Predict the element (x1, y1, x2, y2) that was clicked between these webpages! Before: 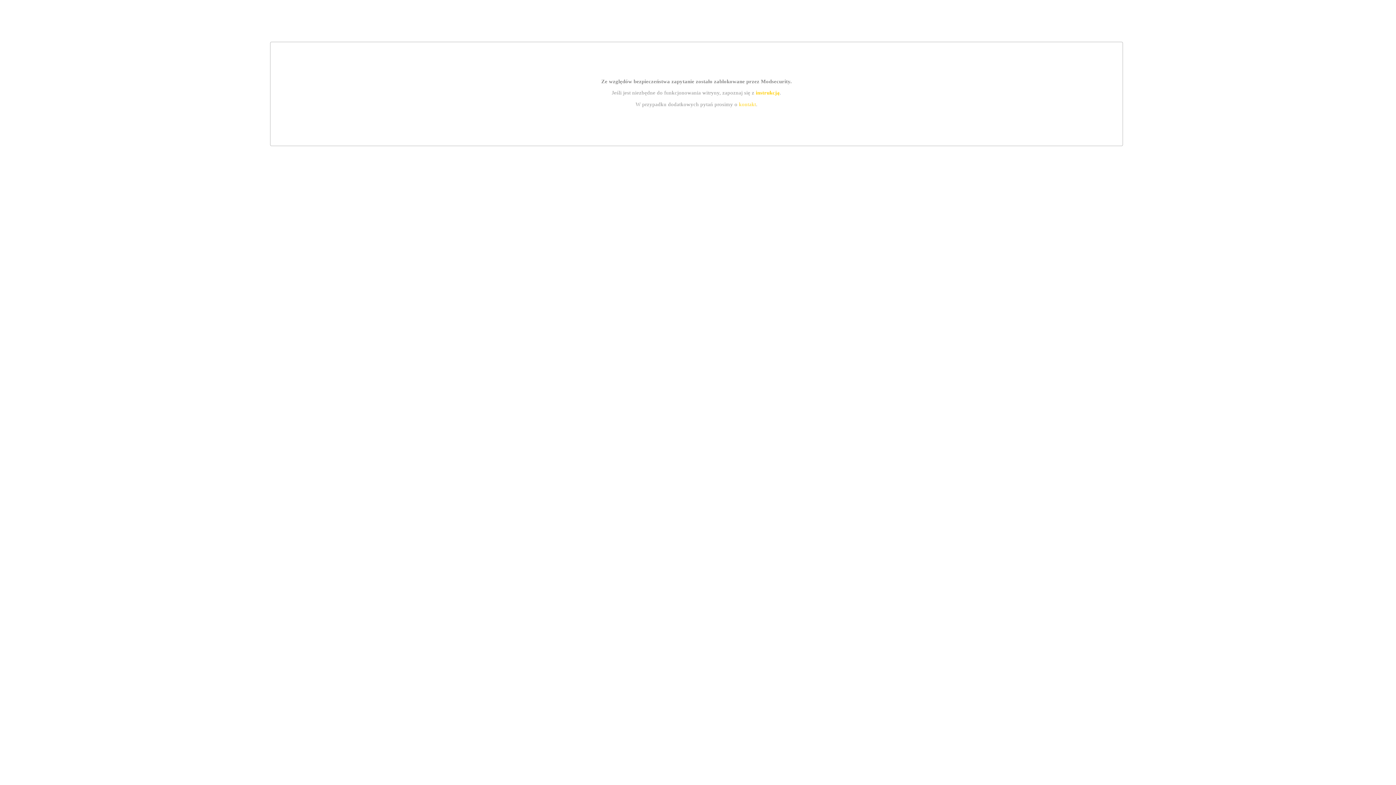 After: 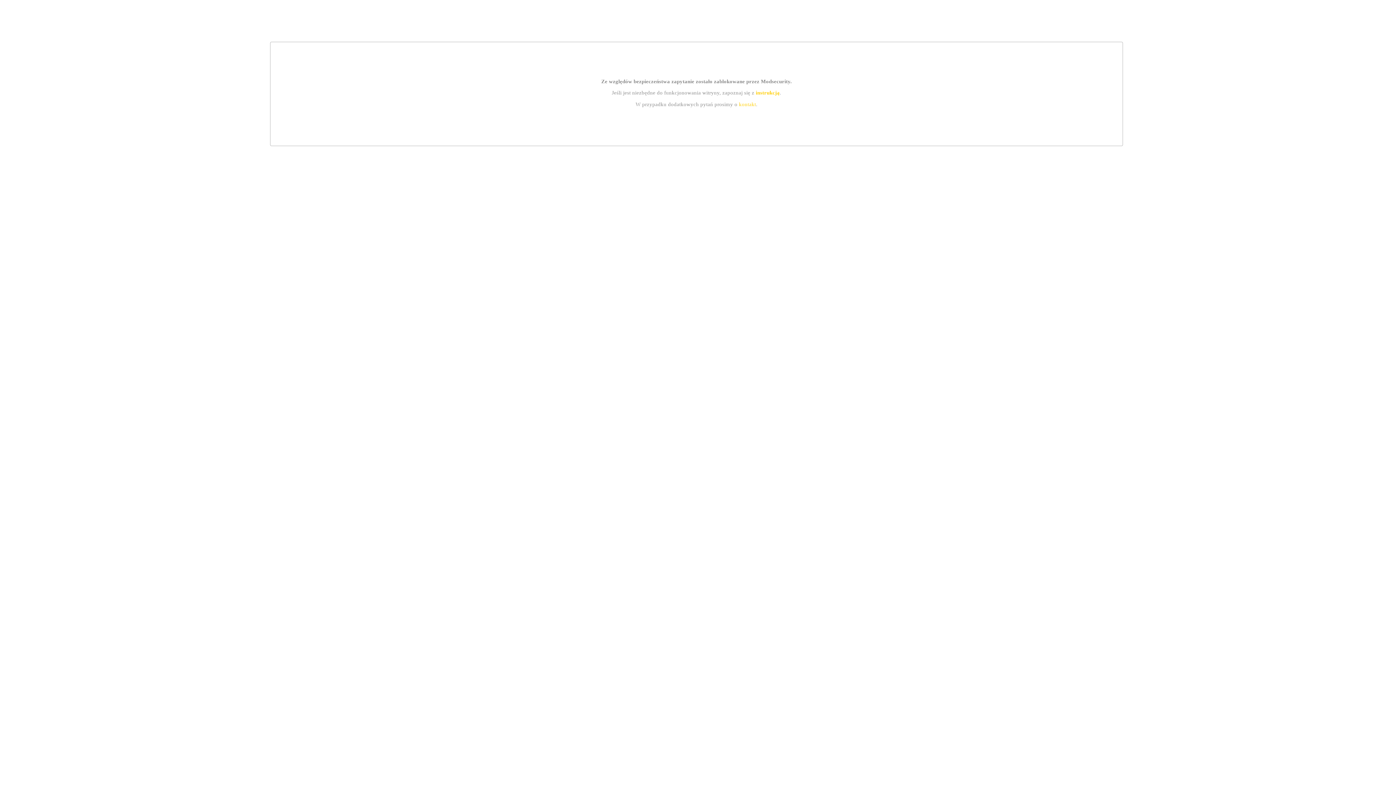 Action: label: kontakt bbox: (739, 101, 756, 107)